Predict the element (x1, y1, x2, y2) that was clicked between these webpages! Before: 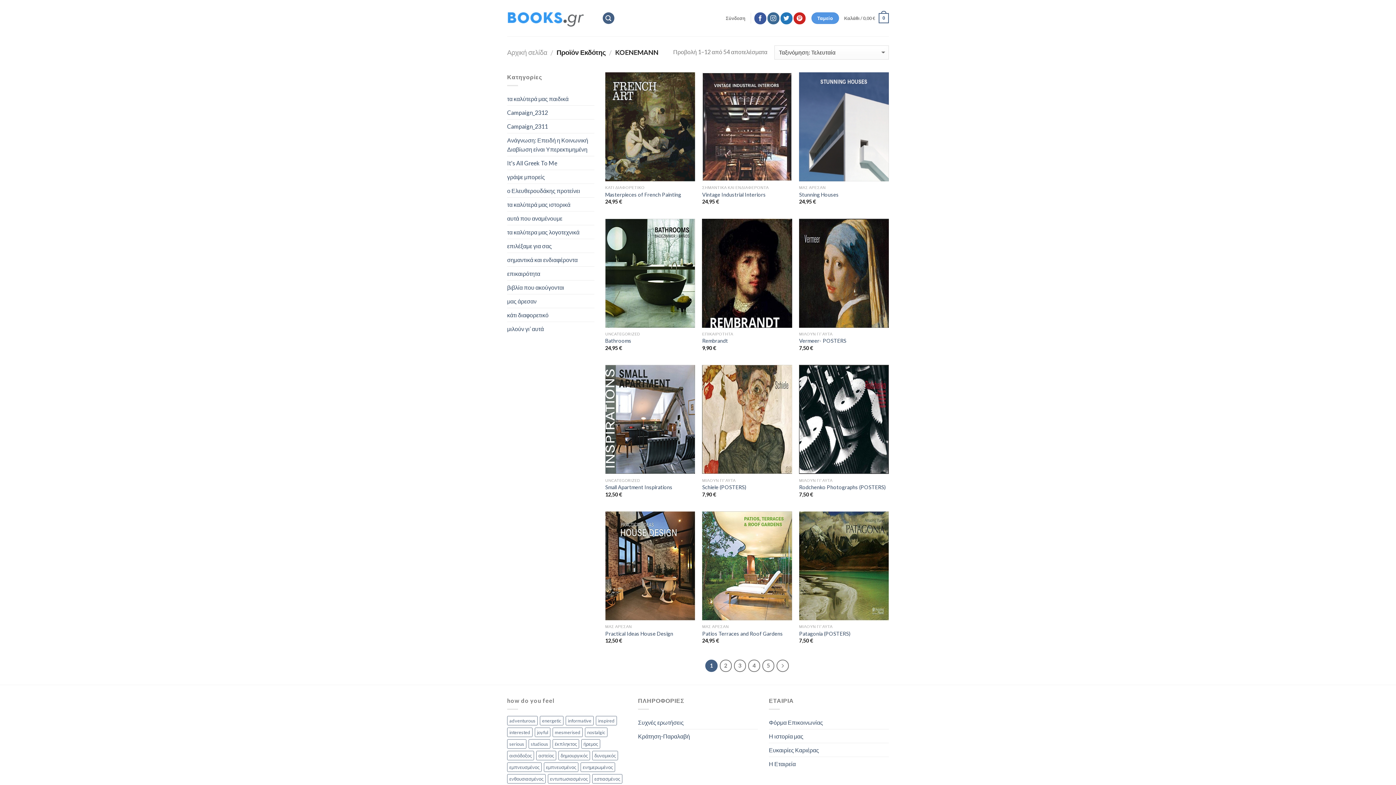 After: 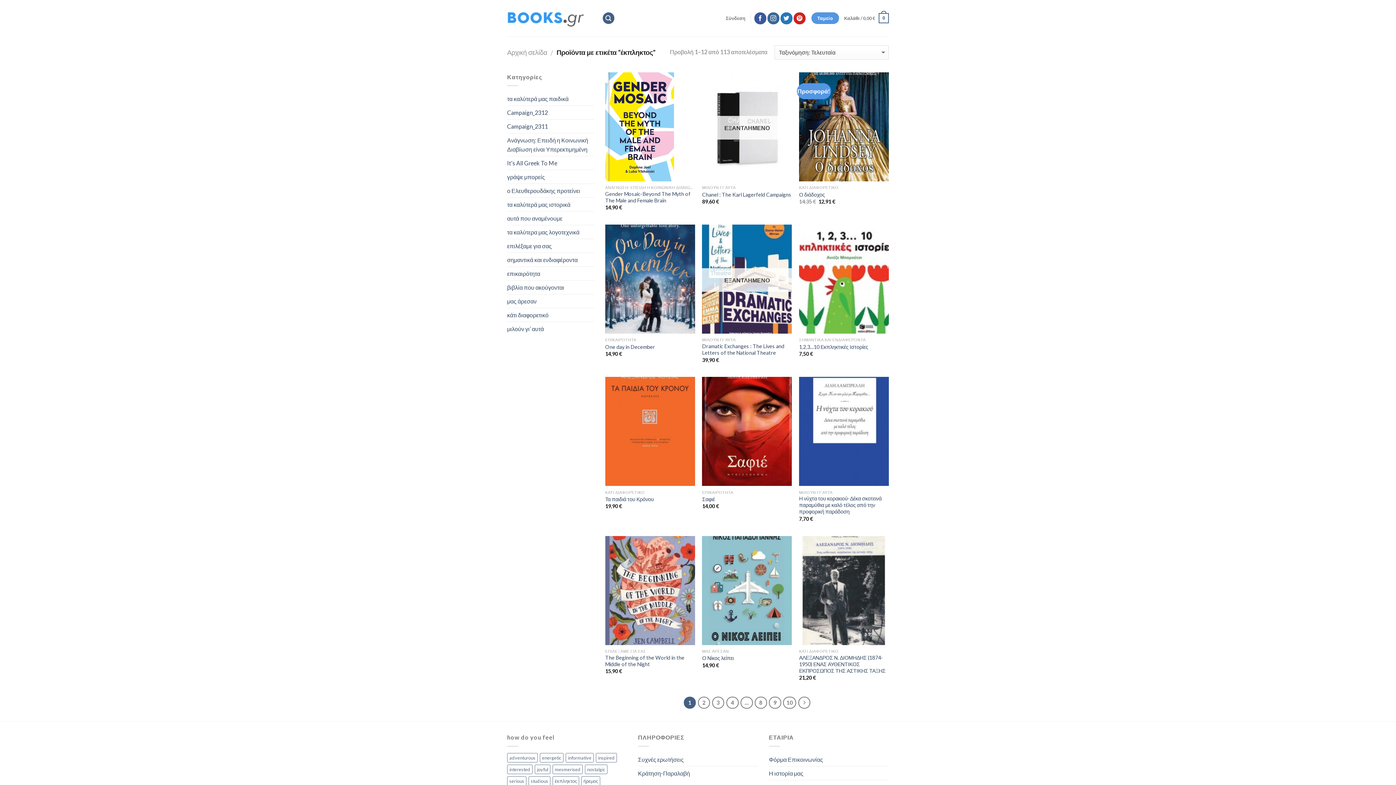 Action: bbox: (552, 739, 579, 749) label: έκπληκτος (113 products)